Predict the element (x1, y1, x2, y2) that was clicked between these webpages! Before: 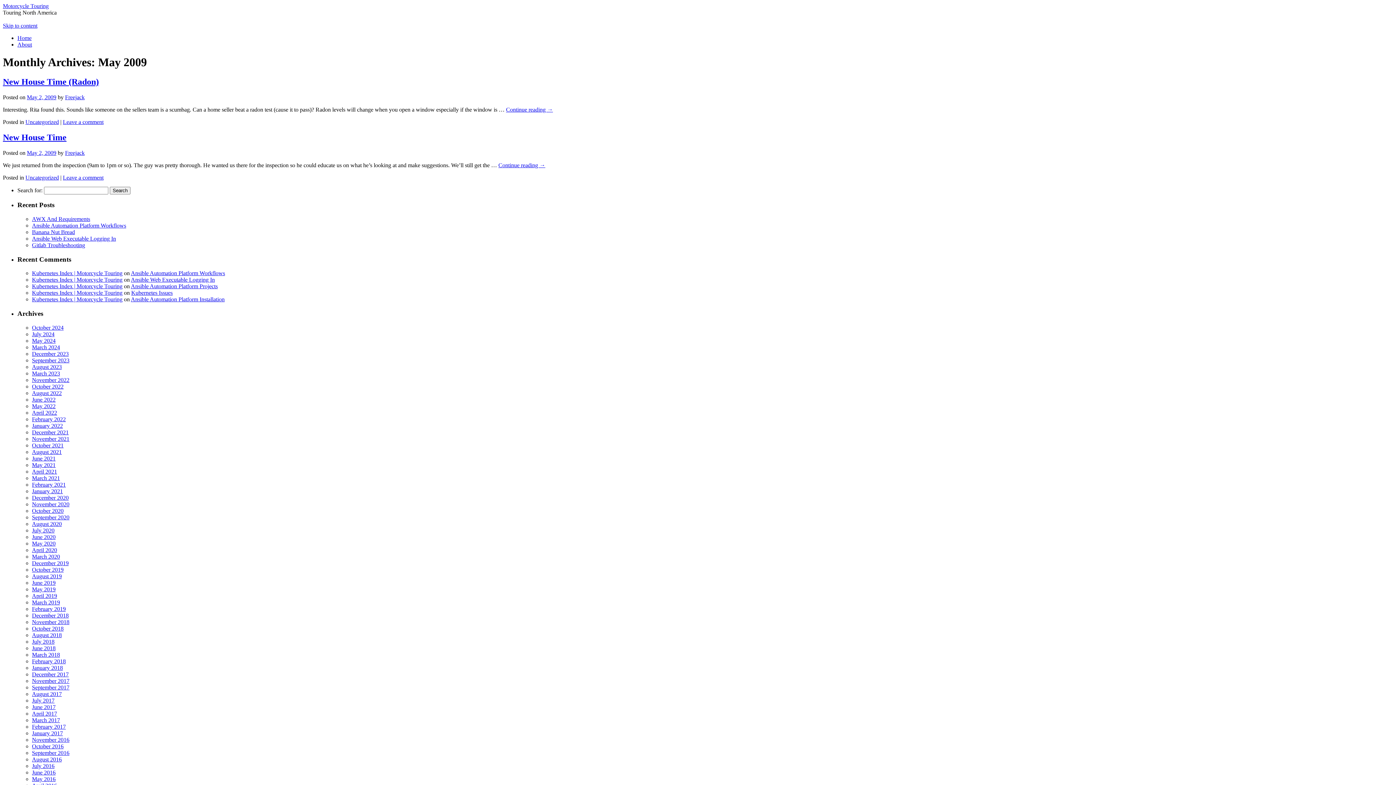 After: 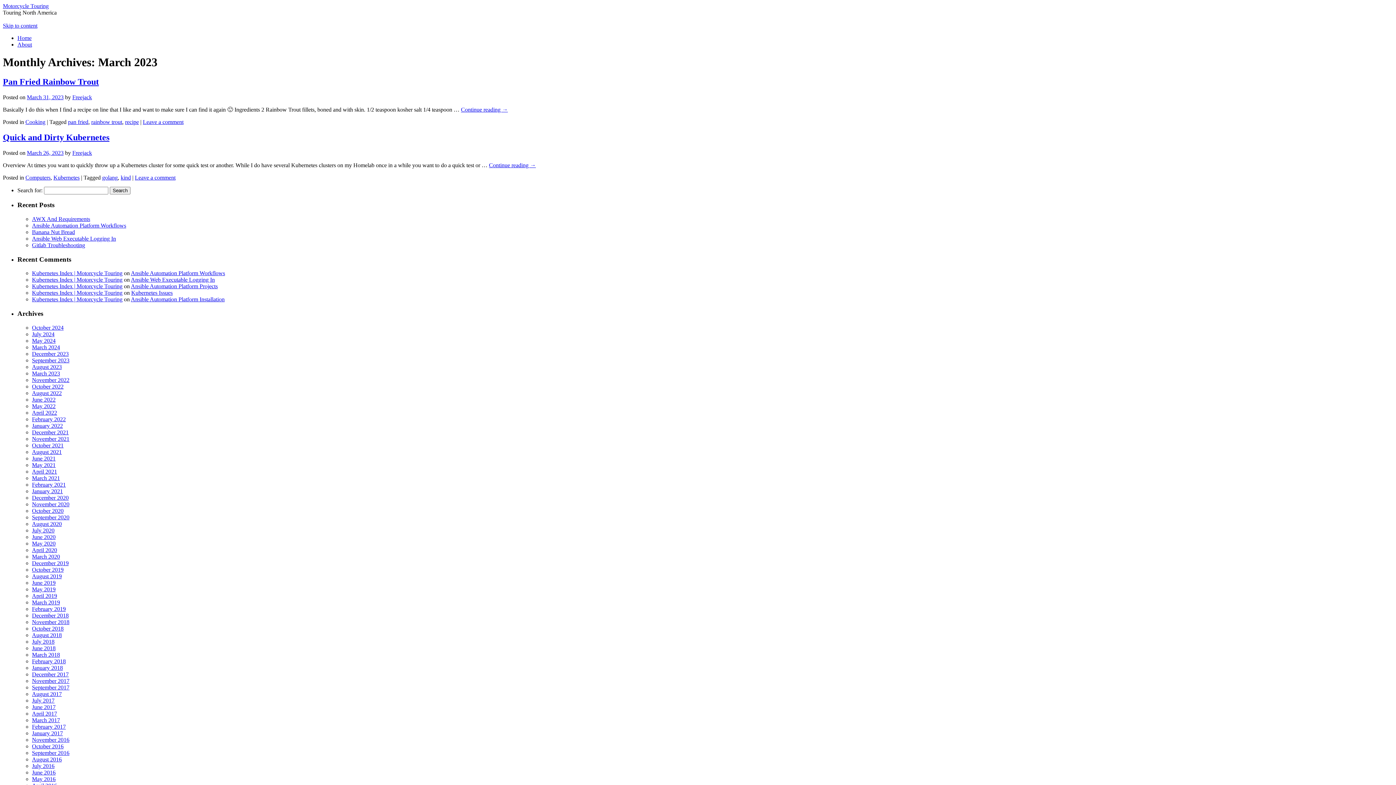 Action: label: March 2023 bbox: (32, 370, 60, 376)